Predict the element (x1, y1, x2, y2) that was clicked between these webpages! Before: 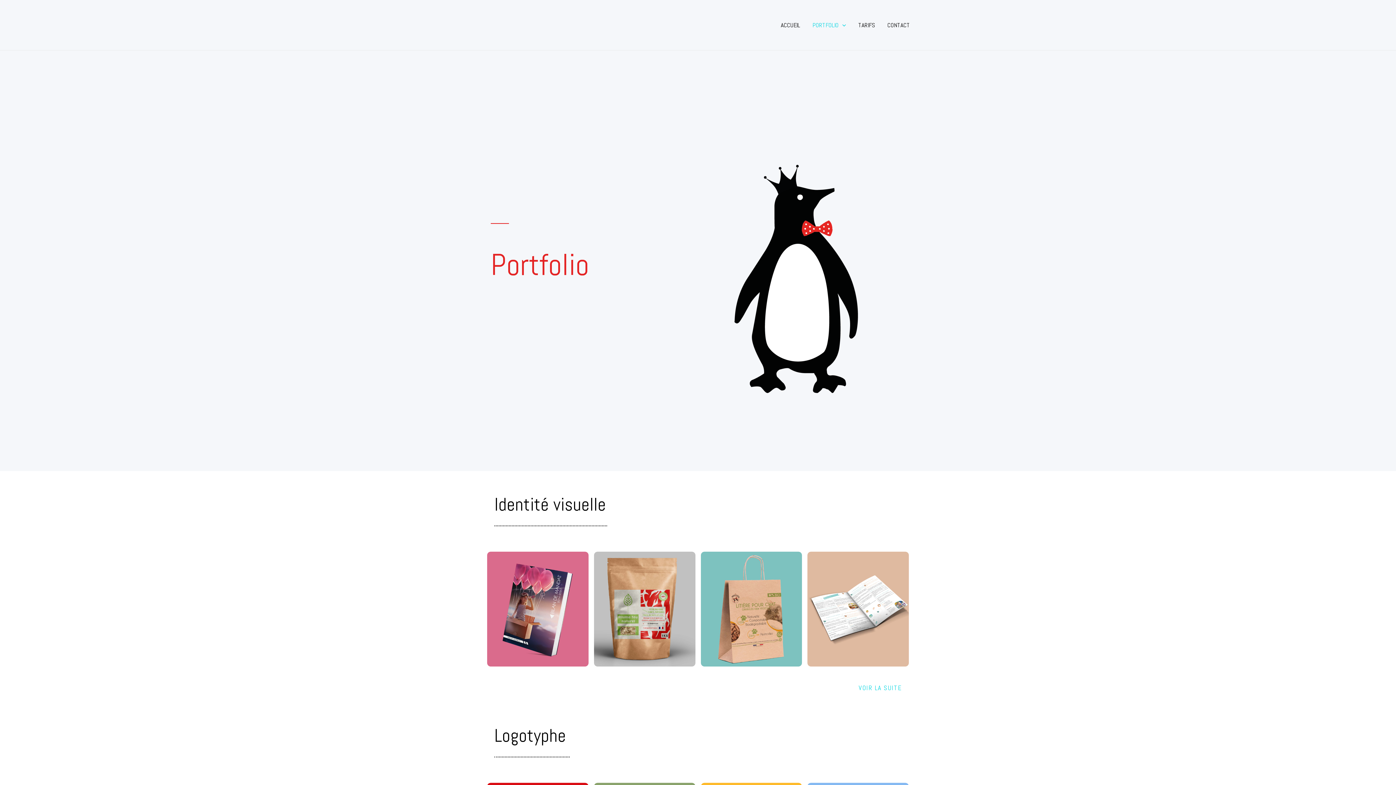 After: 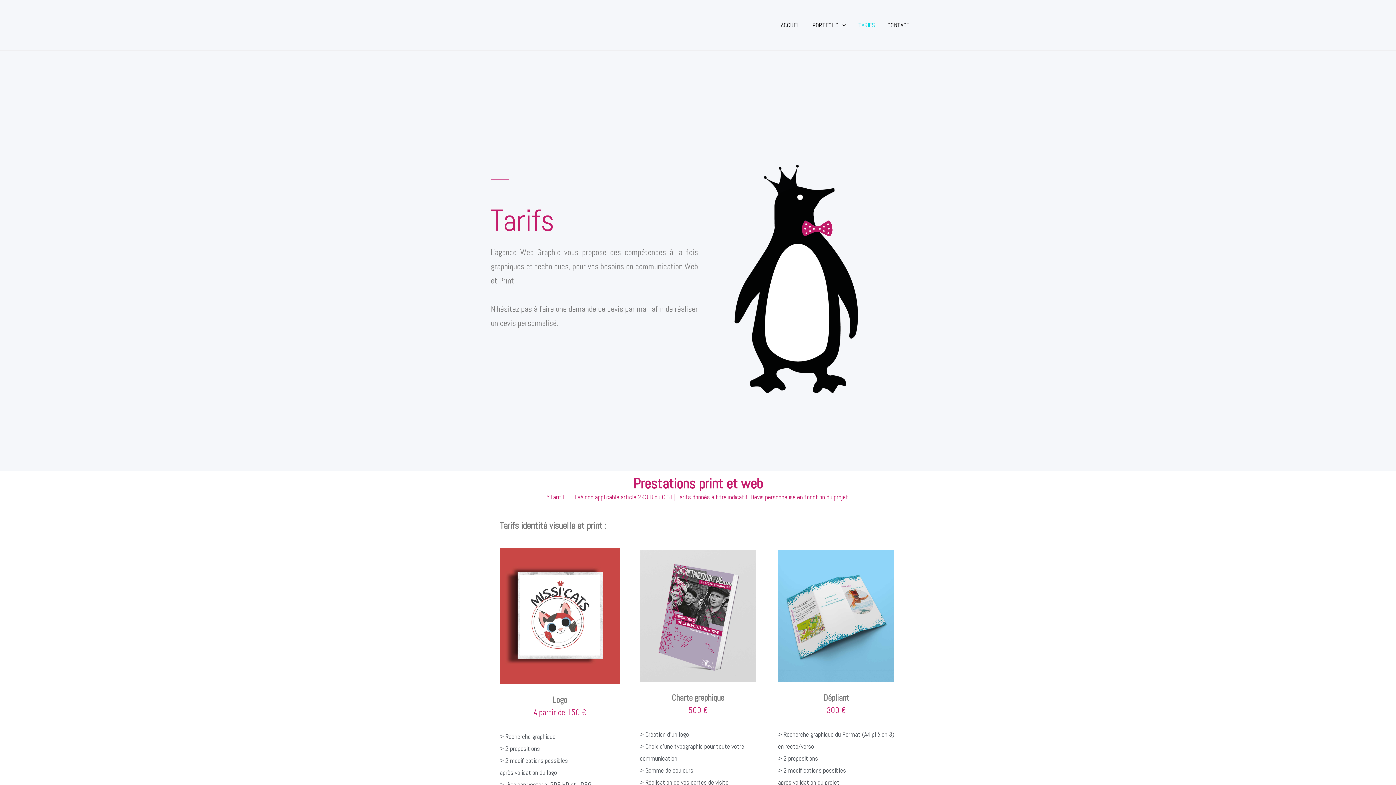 Action: label: TARIFS bbox: (852, 0, 881, 50)